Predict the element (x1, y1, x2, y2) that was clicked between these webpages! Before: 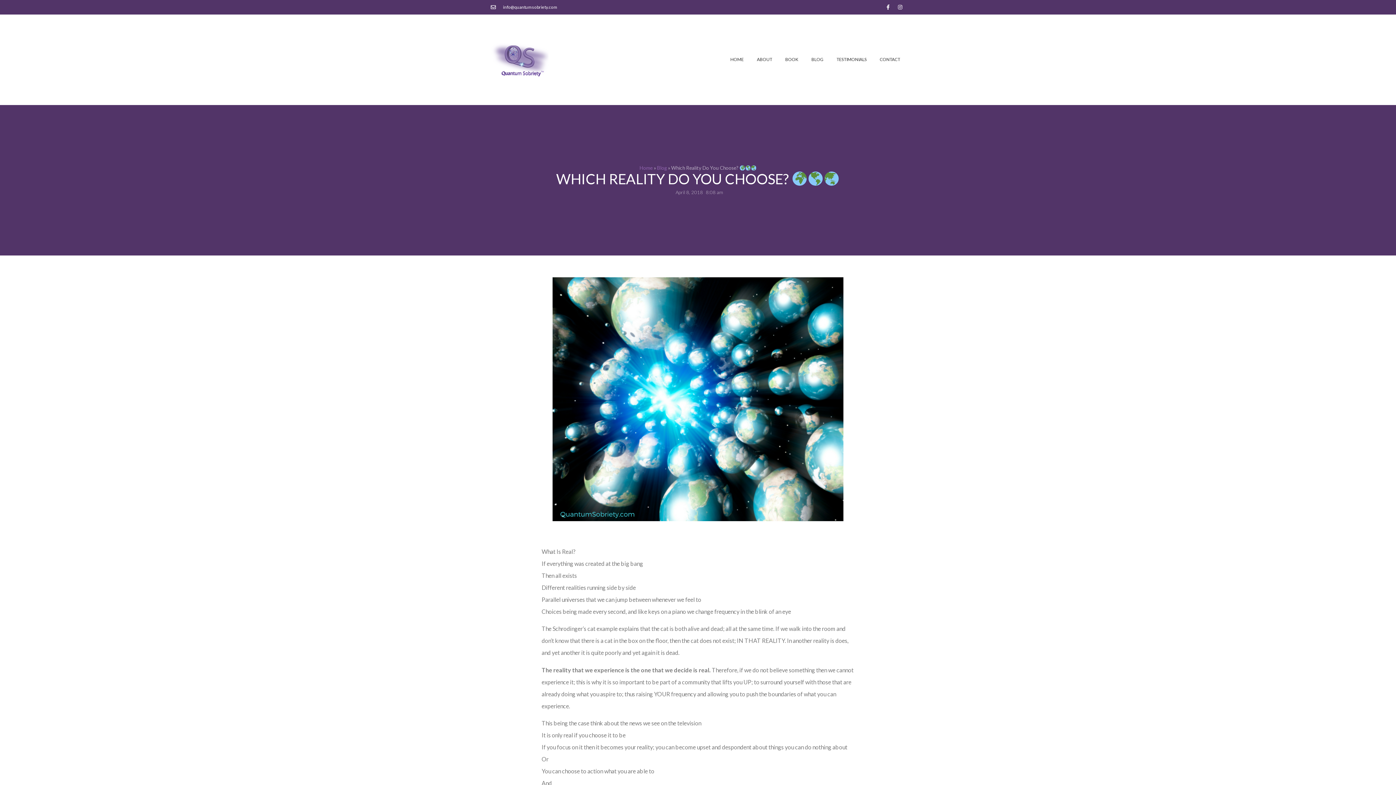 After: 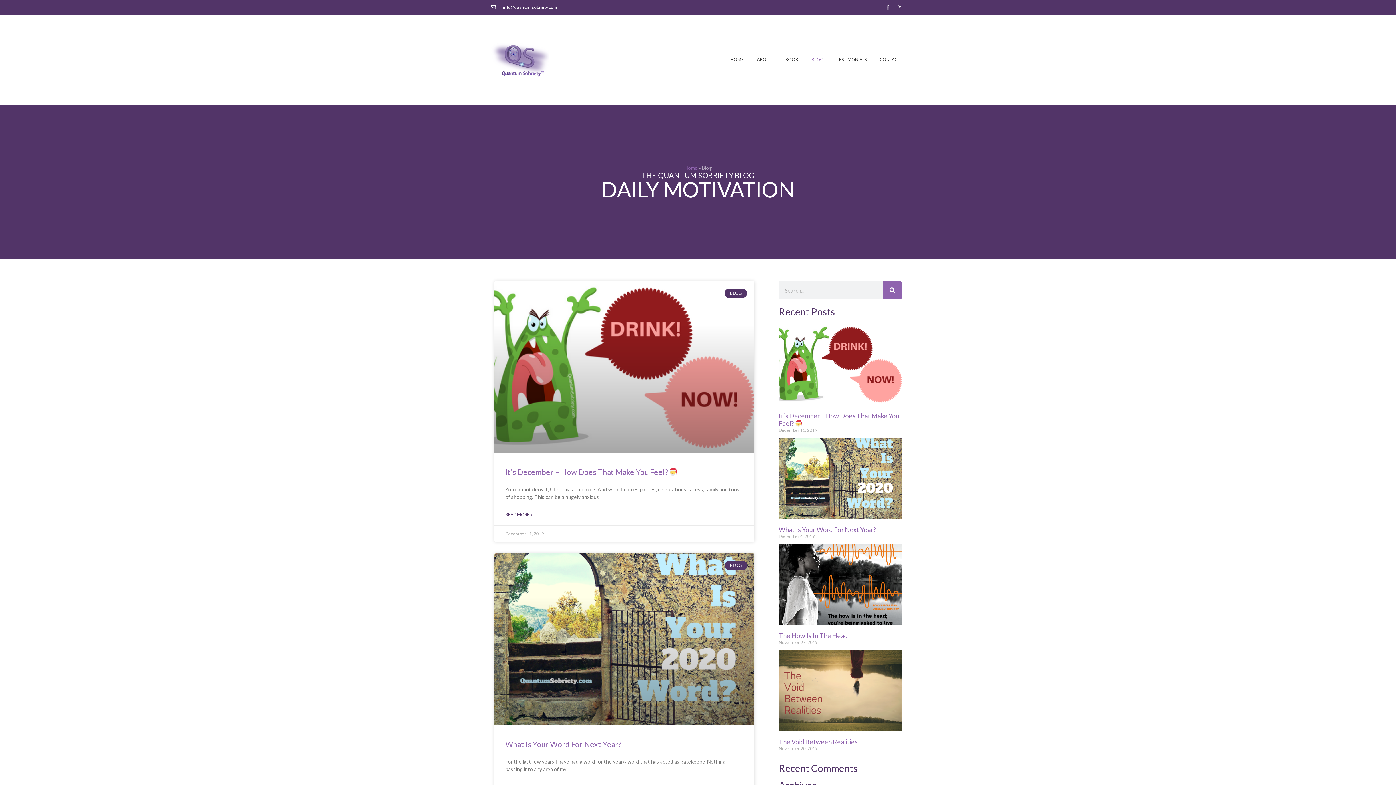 Action: label: BLOG bbox: (806, 52, 828, 67)